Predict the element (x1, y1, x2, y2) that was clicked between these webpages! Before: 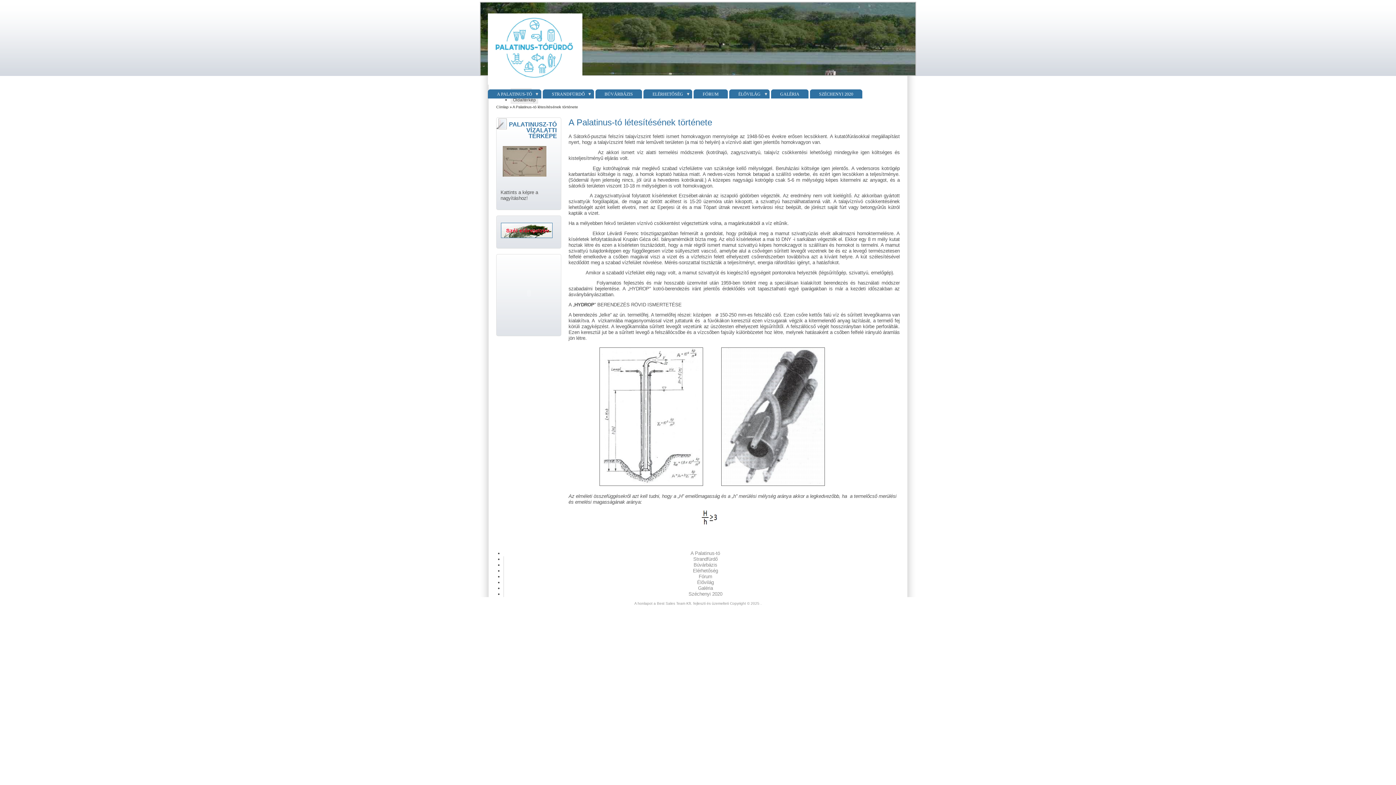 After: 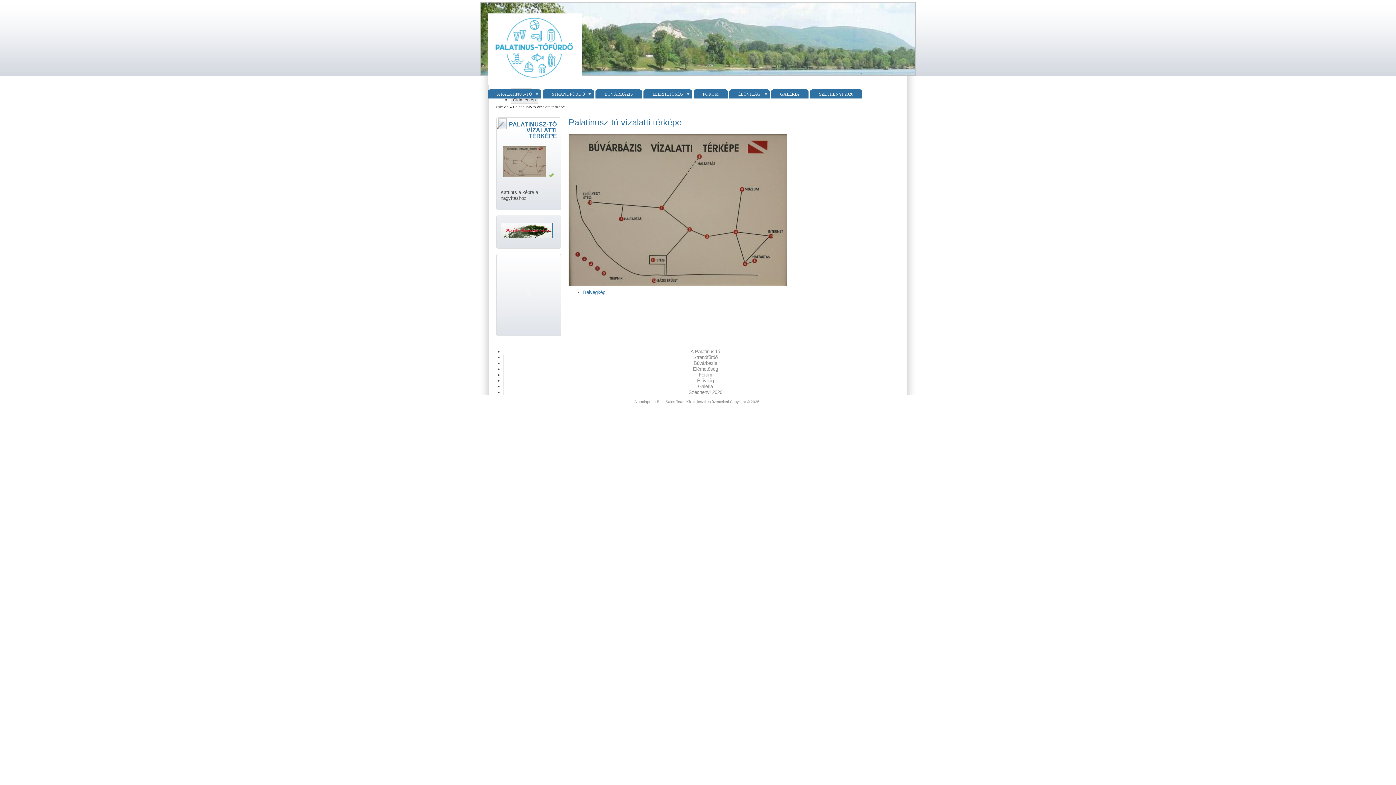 Action: bbox: (502, 172, 546, 177)